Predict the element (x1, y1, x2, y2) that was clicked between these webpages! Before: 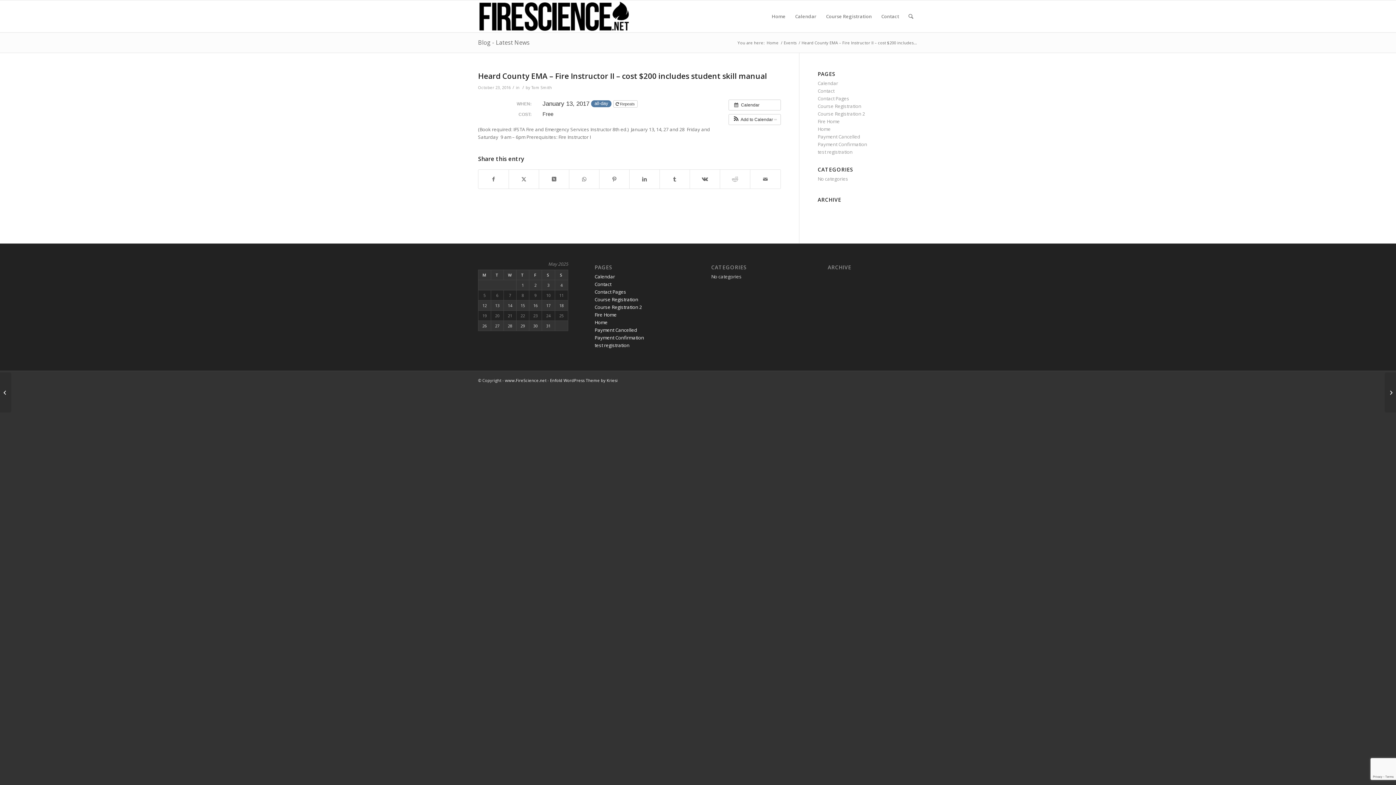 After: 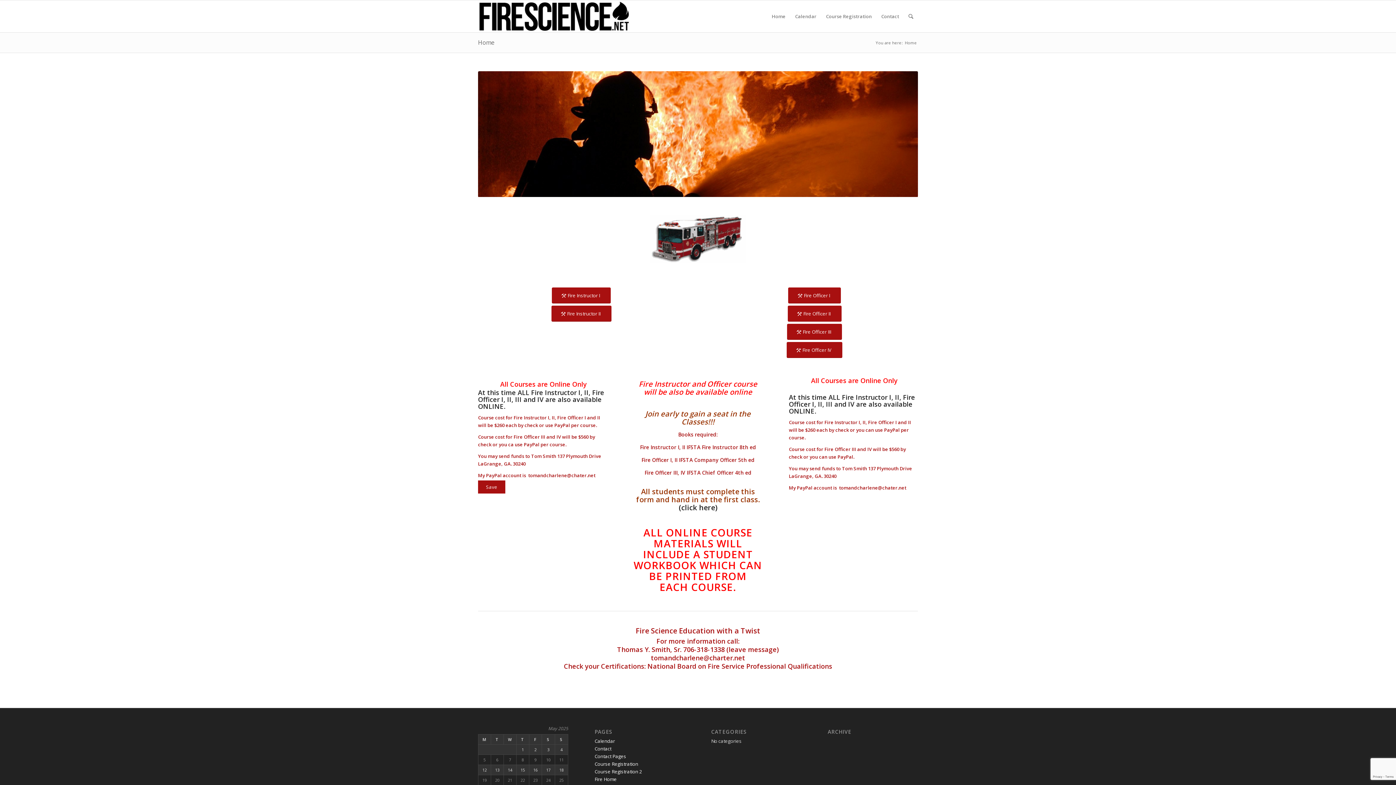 Action: label: Home bbox: (767, 0, 790, 32)